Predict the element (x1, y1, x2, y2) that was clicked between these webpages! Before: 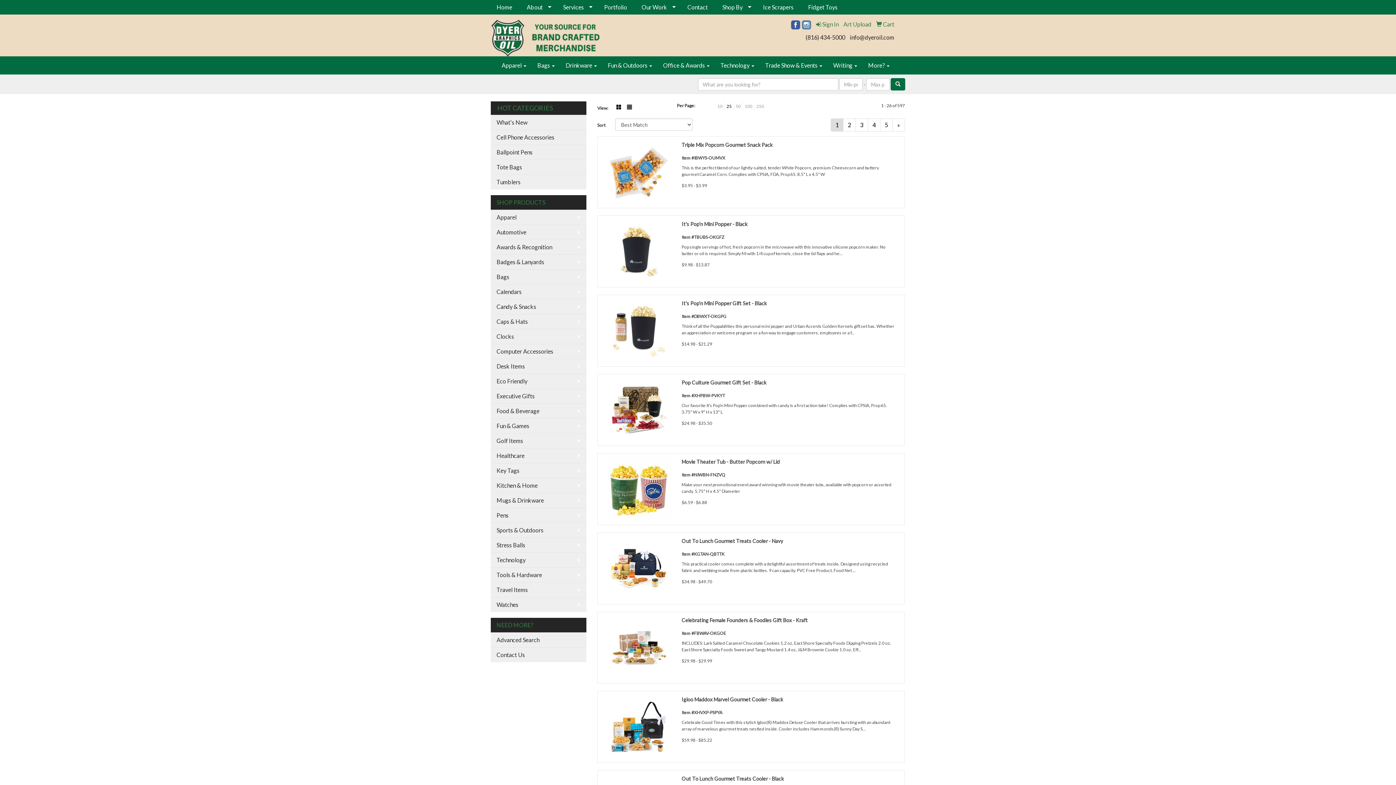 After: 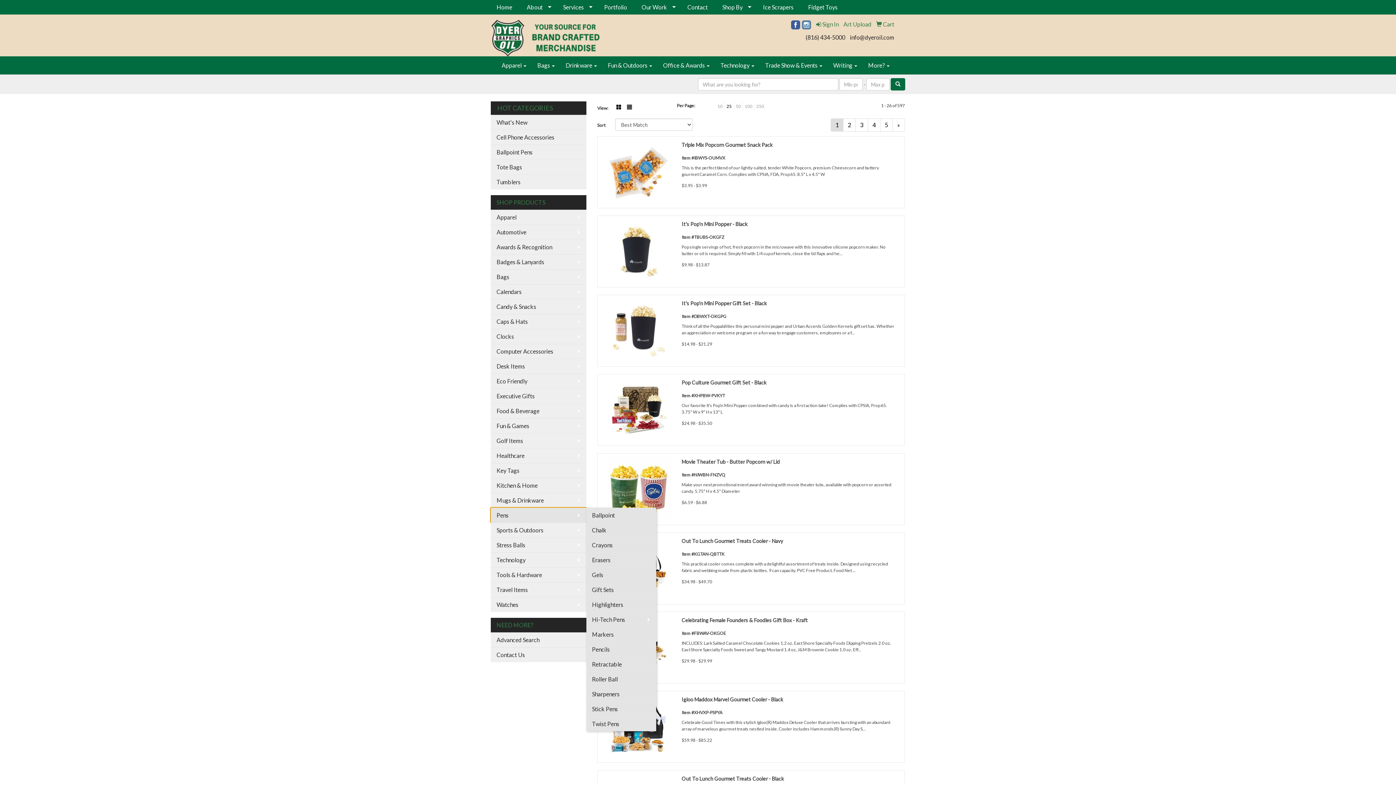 Action: bbox: (490, 508, 586, 522) label: Pens